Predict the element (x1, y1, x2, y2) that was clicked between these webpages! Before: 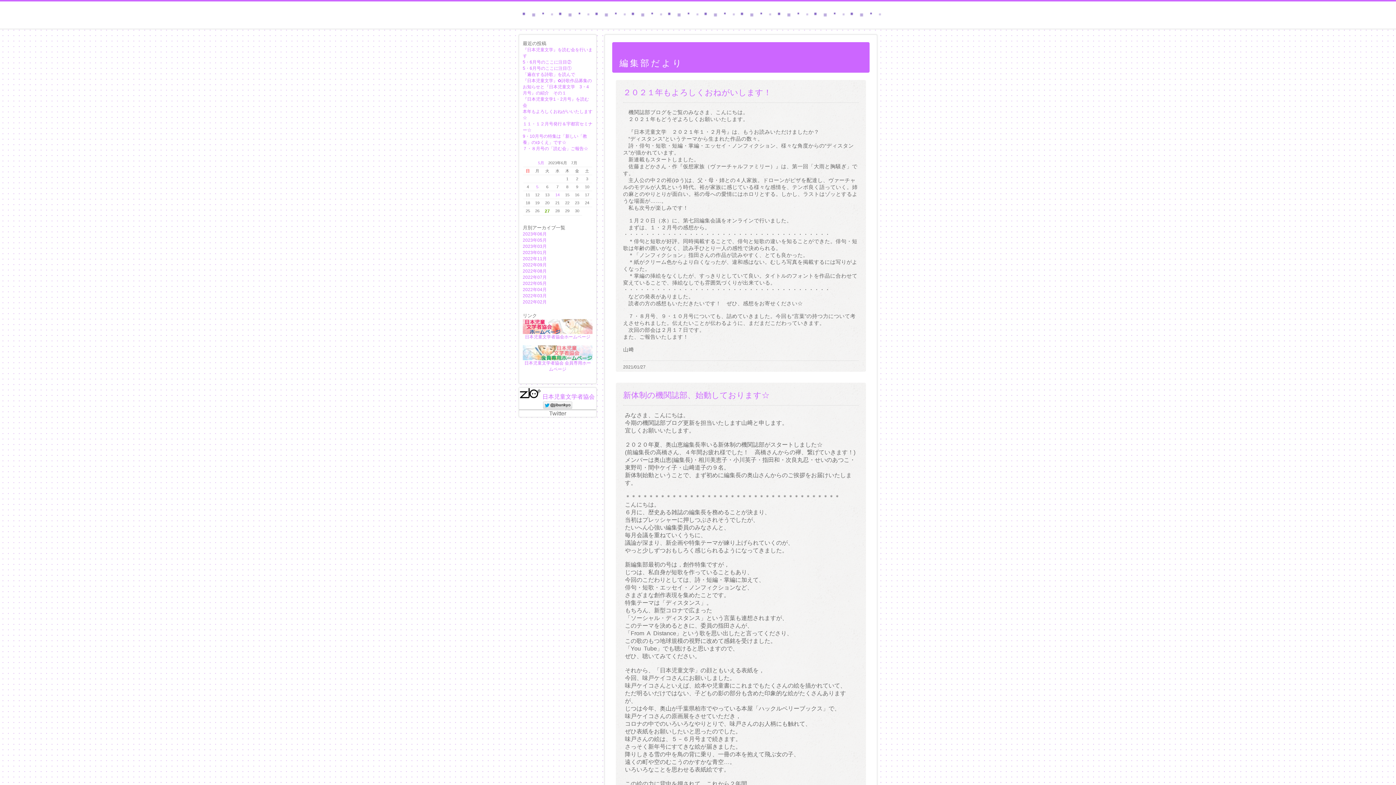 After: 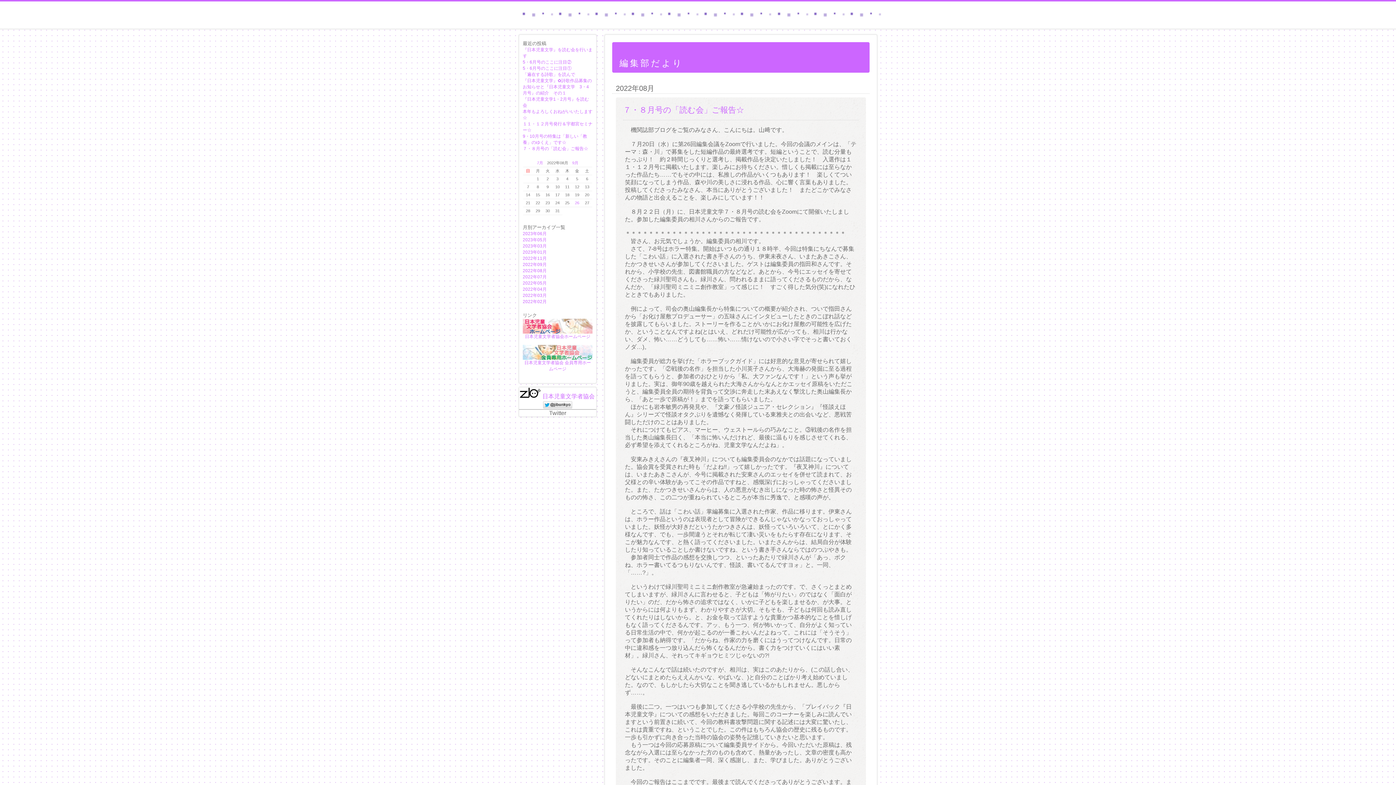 Action: label: 2022年08月 bbox: (522, 268, 546, 273)